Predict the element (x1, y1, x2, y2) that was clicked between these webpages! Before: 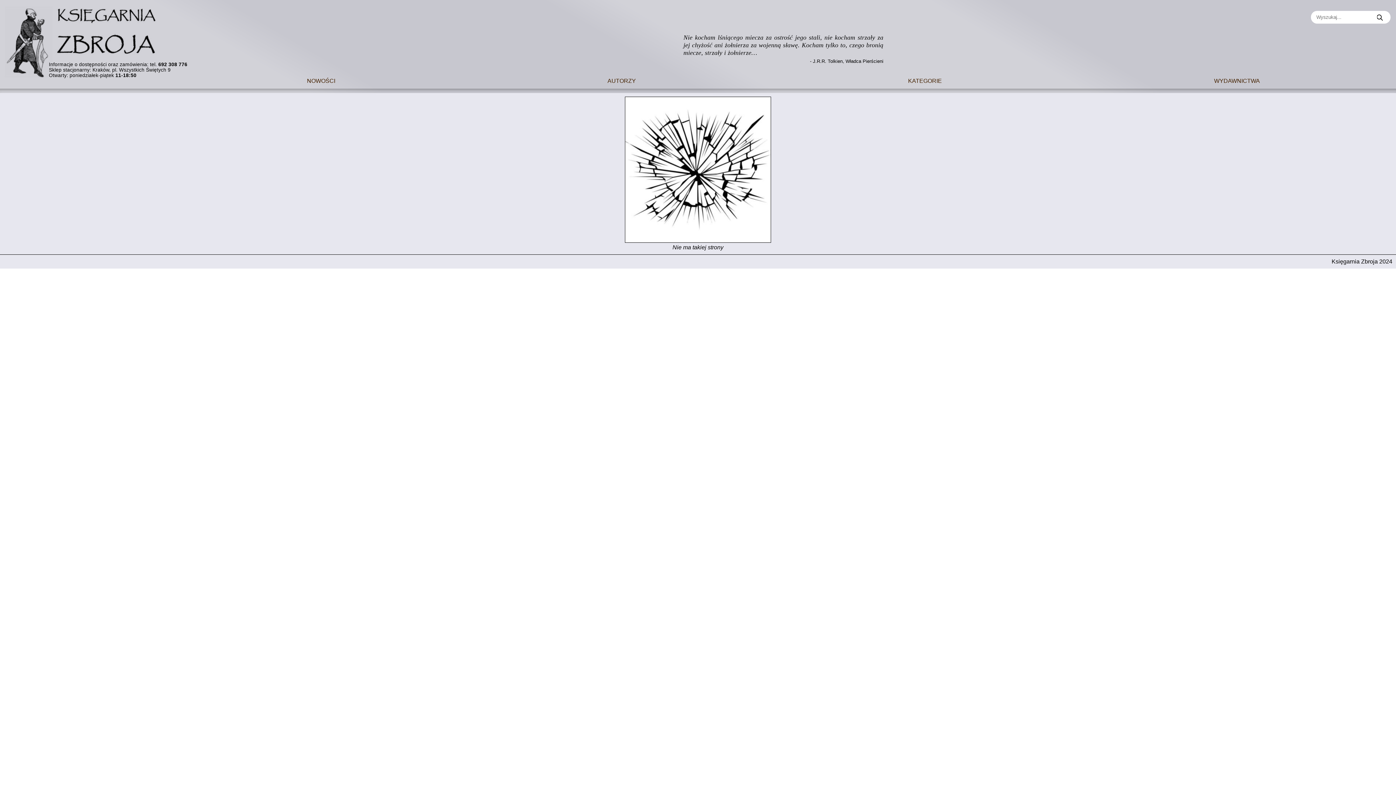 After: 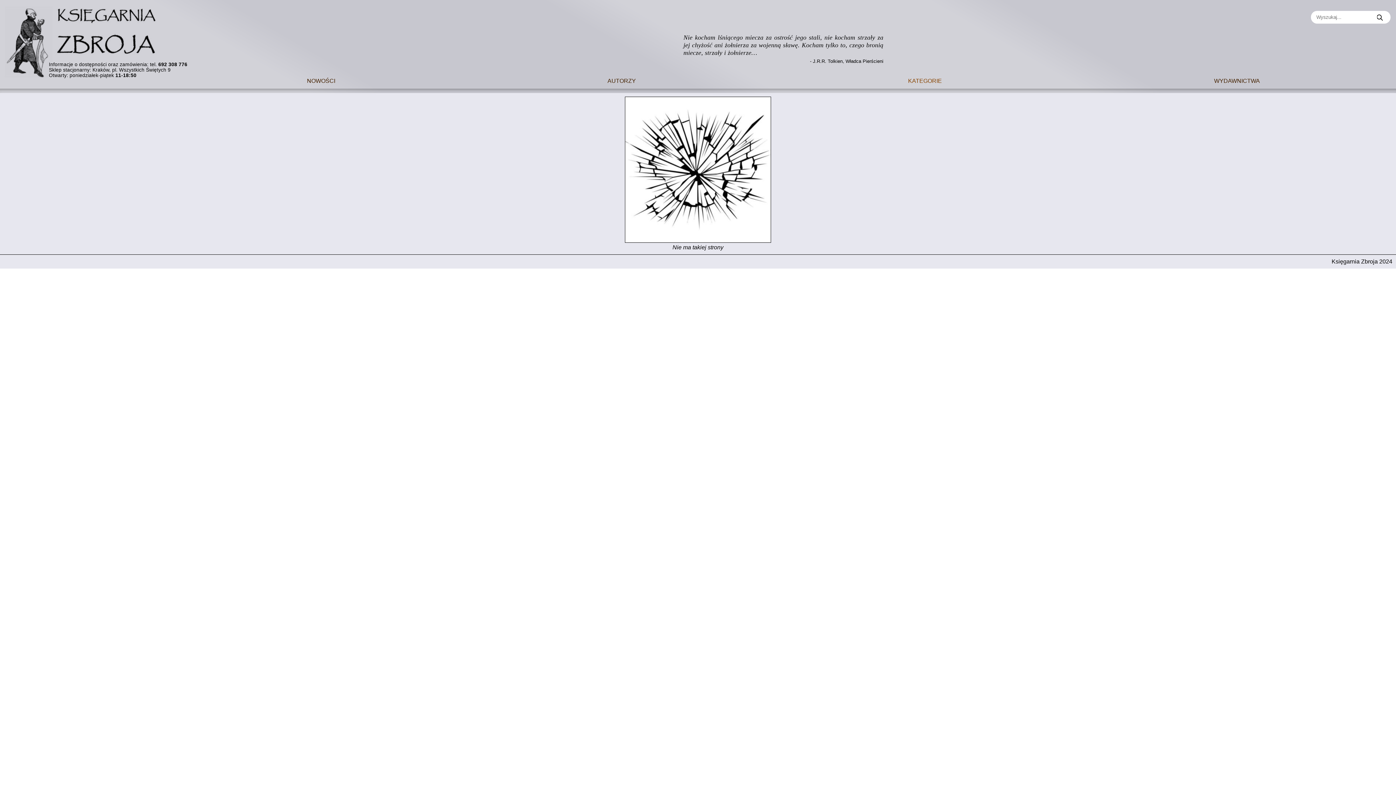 Action: label: Kategorie bbox: (908, 75, 942, 84)